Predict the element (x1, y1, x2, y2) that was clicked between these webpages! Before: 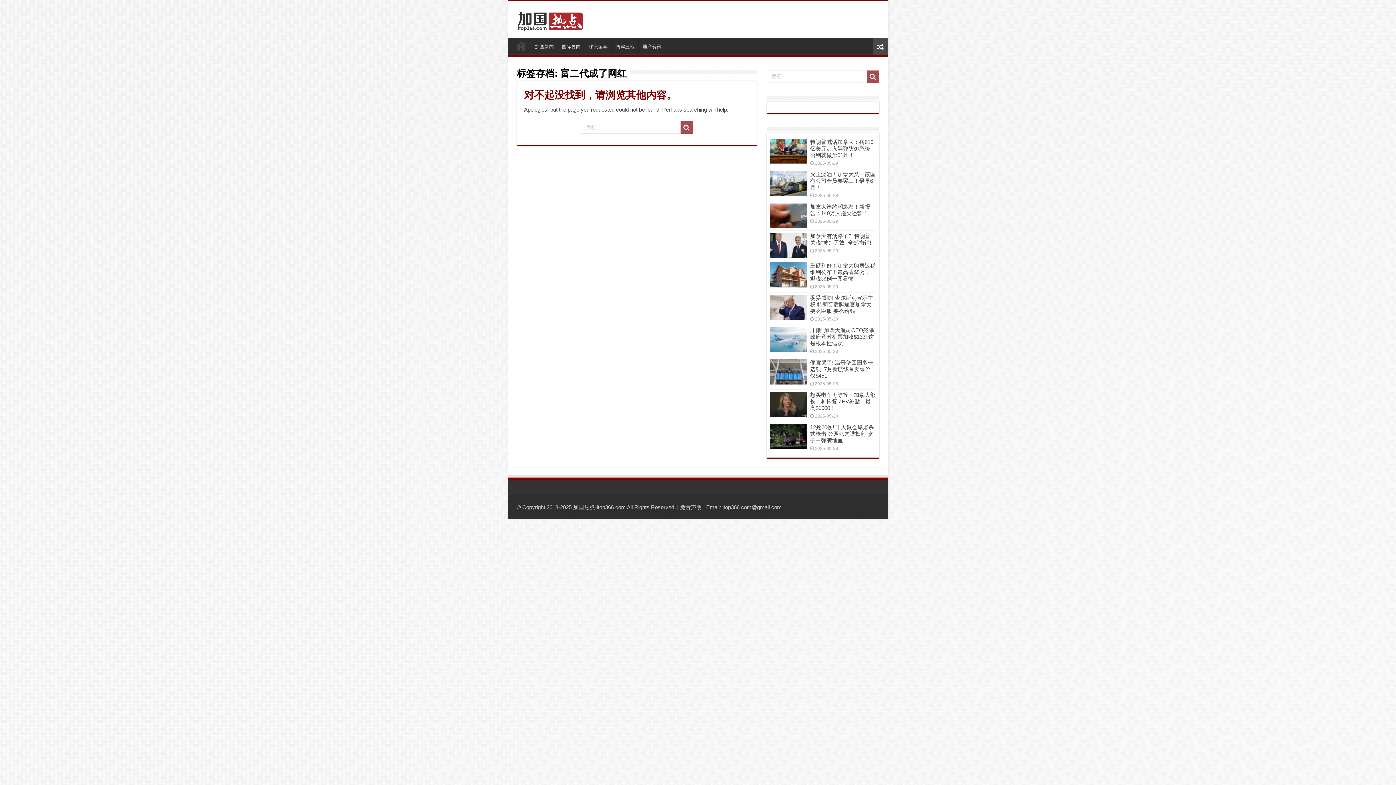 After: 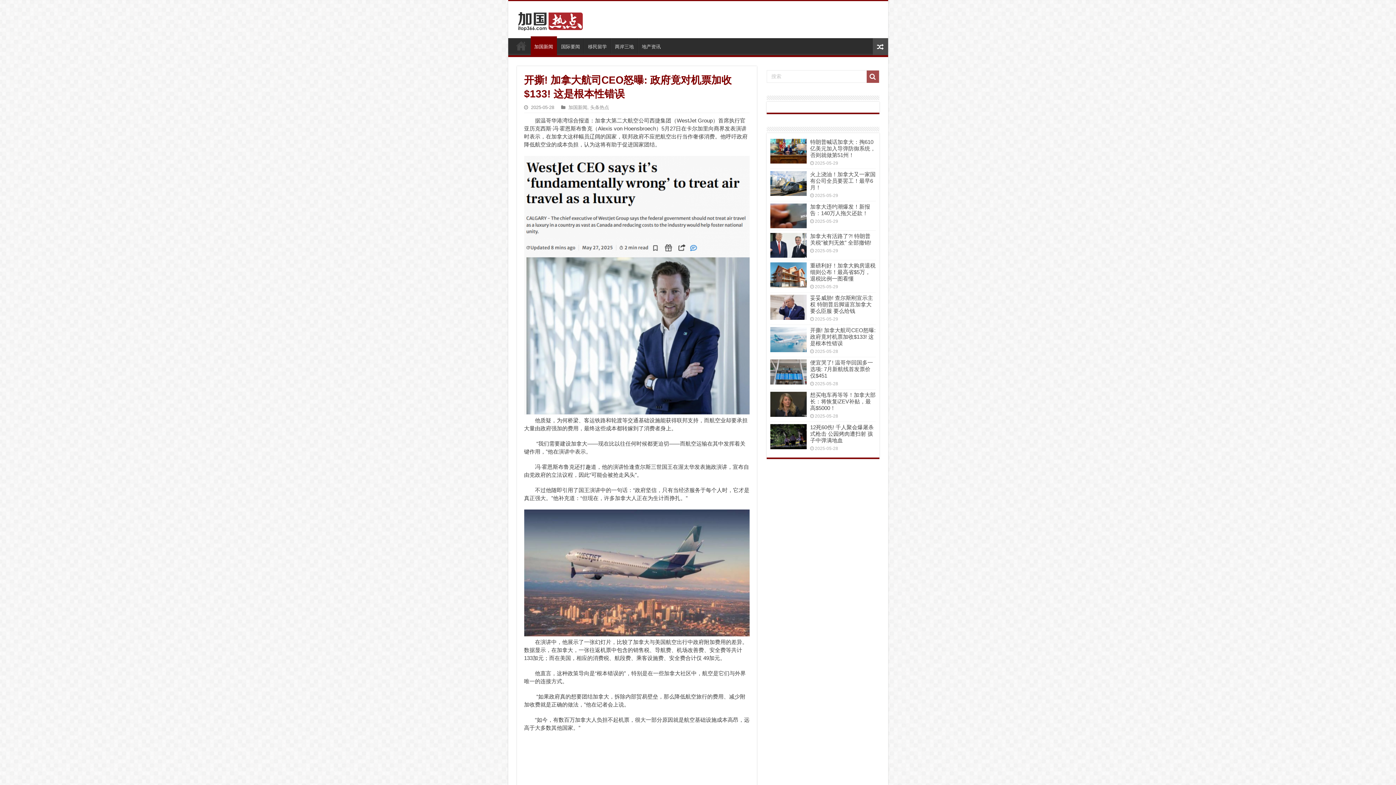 Action: bbox: (770, 327, 806, 352)